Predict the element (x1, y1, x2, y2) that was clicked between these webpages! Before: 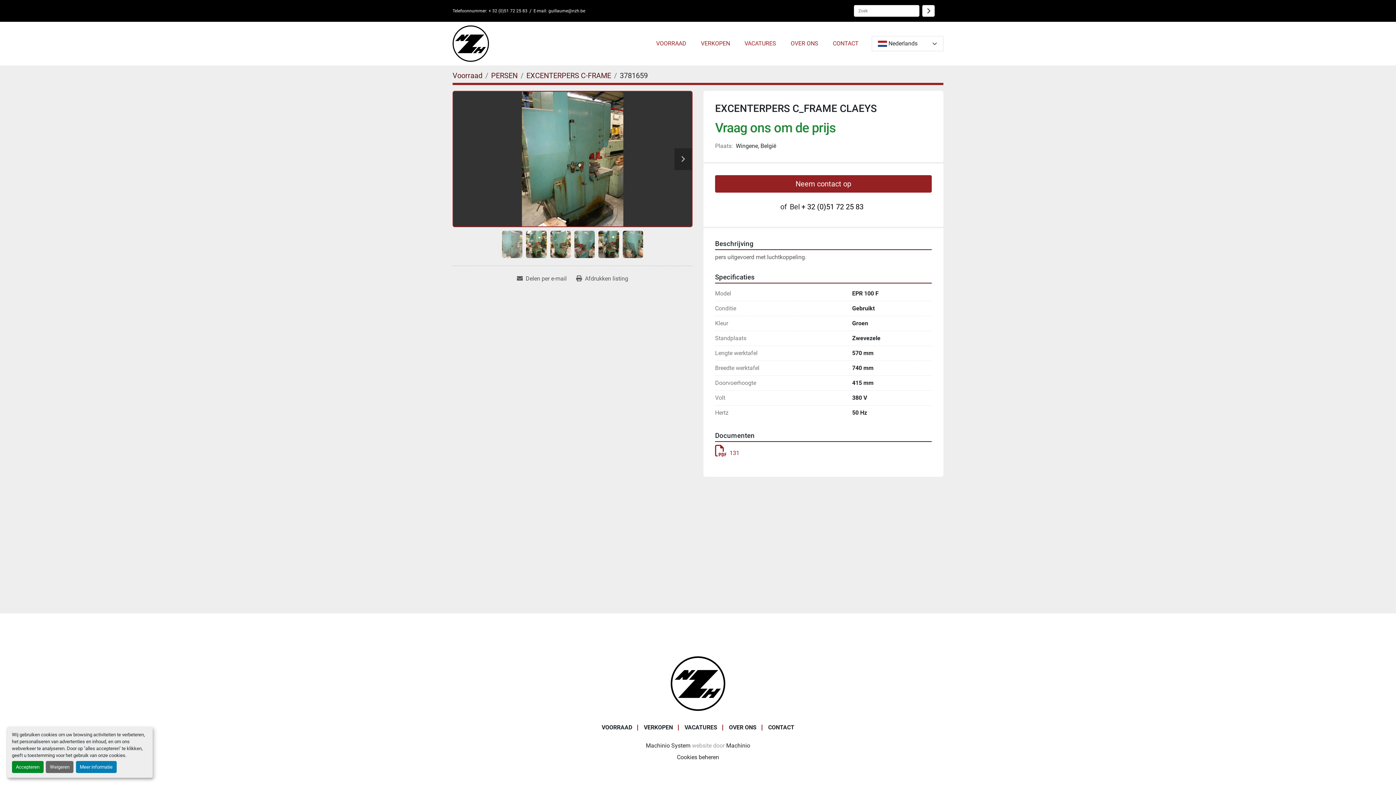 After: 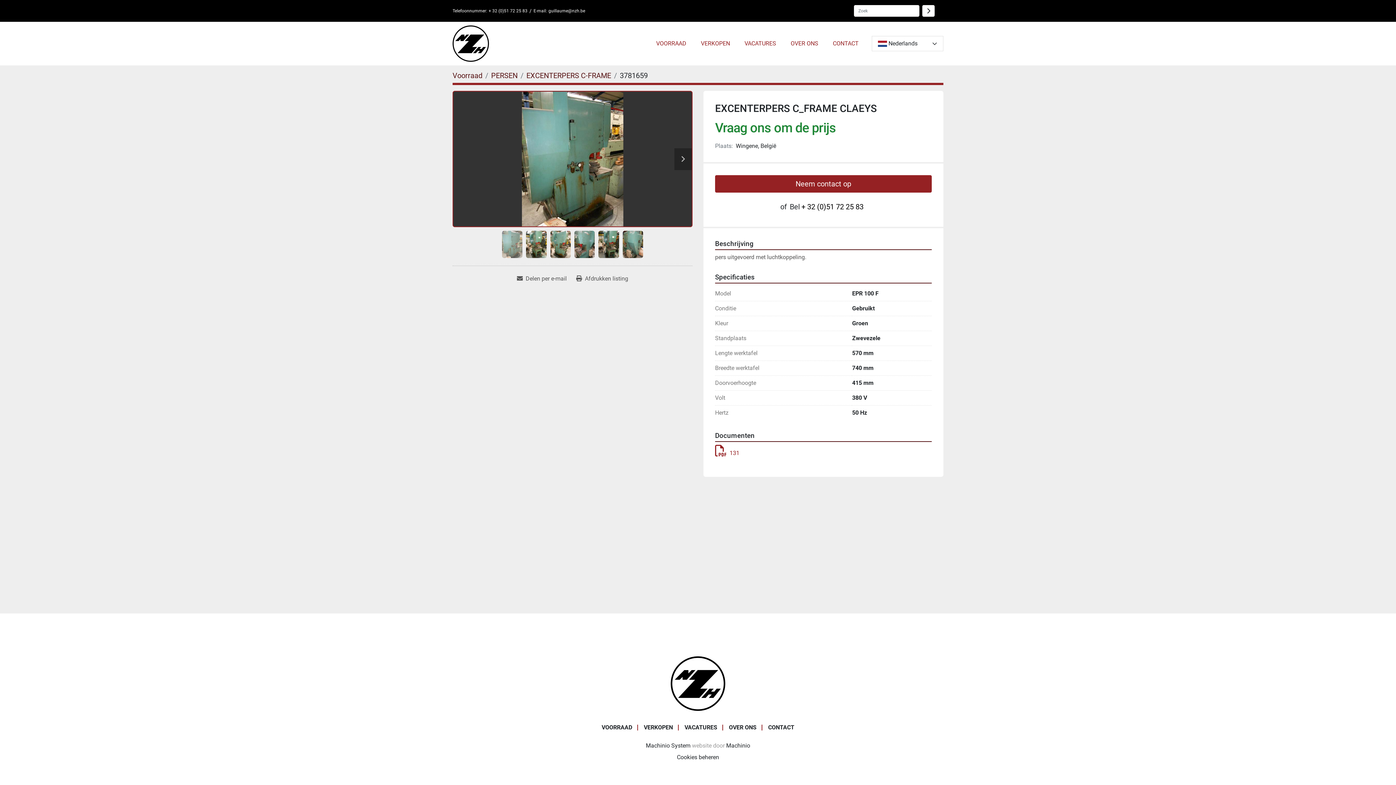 Action: bbox: (45, 761, 73, 773) label: Weigeren